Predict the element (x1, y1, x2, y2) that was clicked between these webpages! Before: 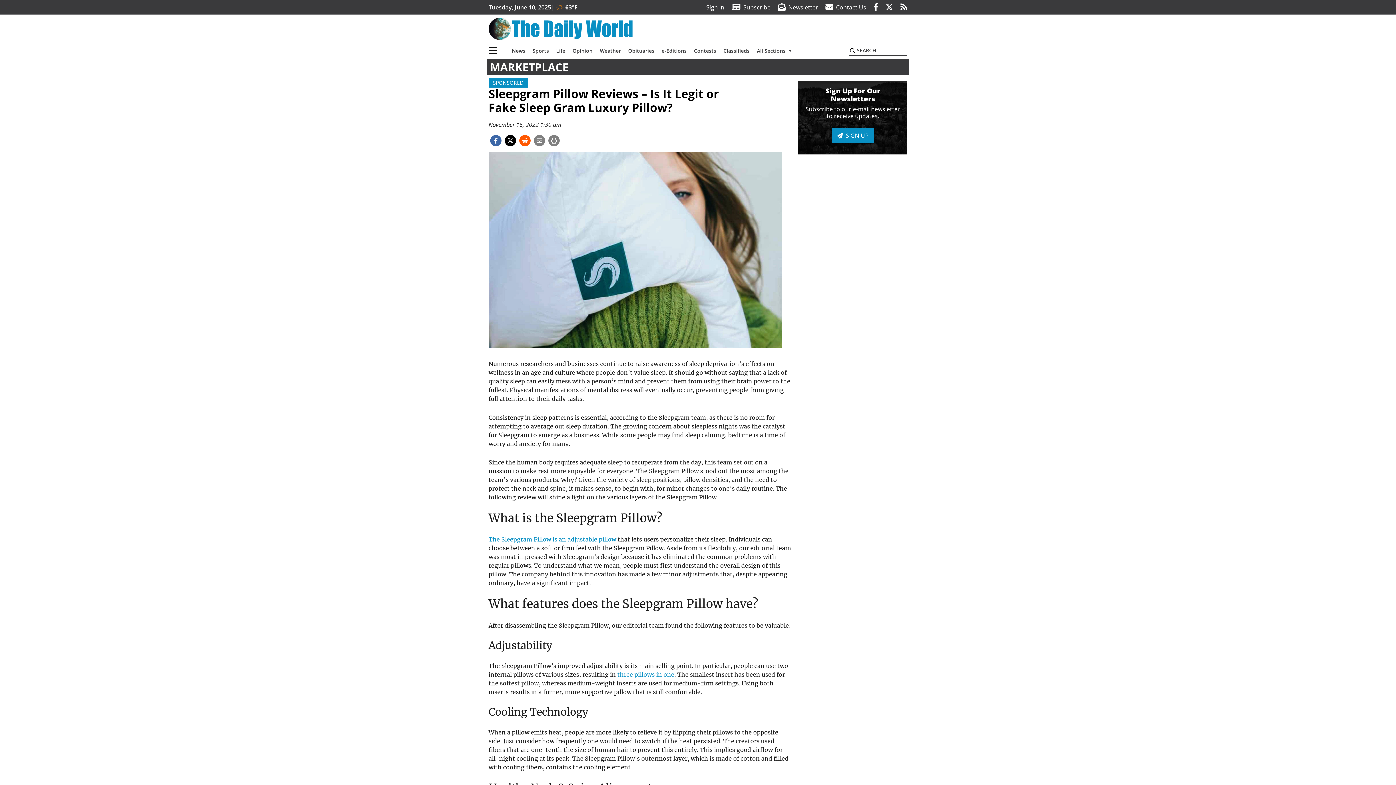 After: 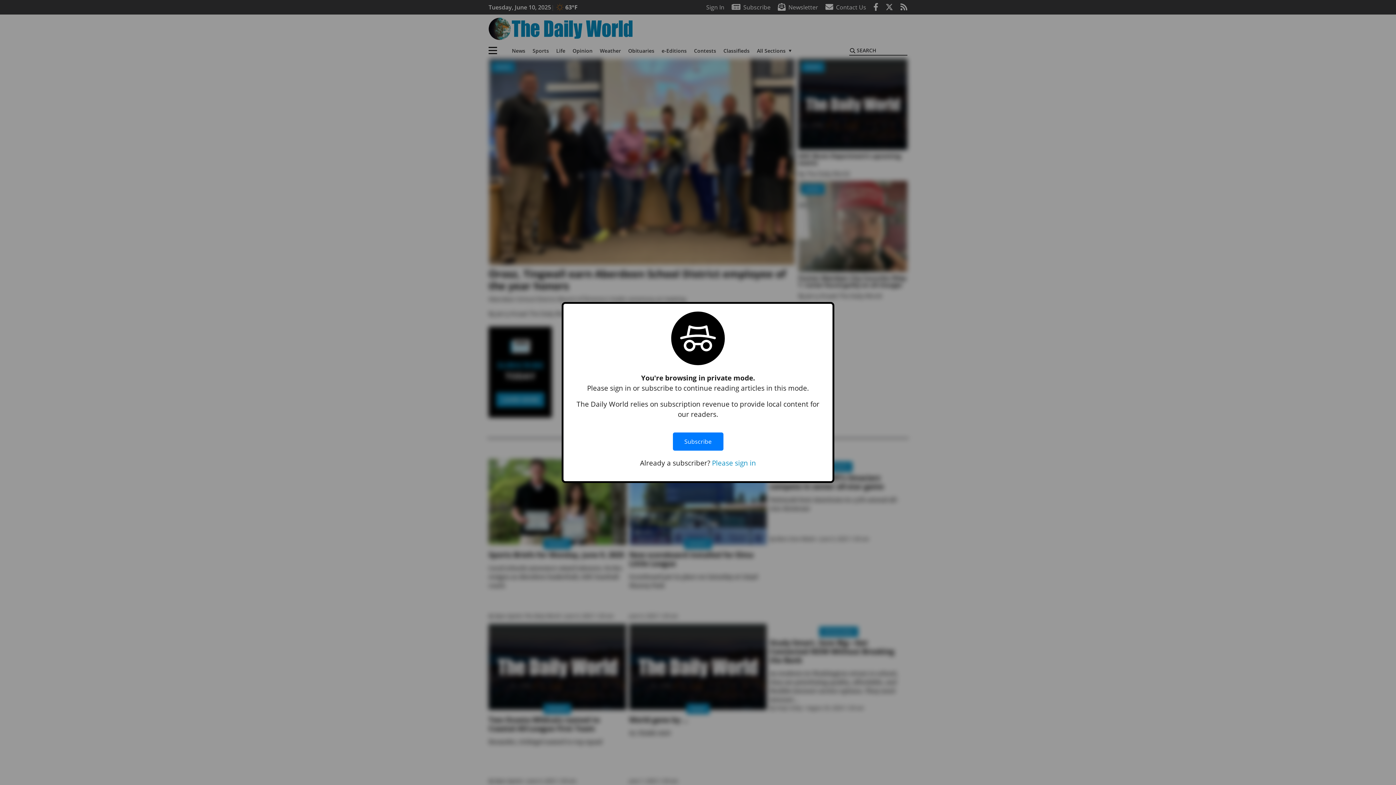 Action: bbox: (488, 17, 632, 39)